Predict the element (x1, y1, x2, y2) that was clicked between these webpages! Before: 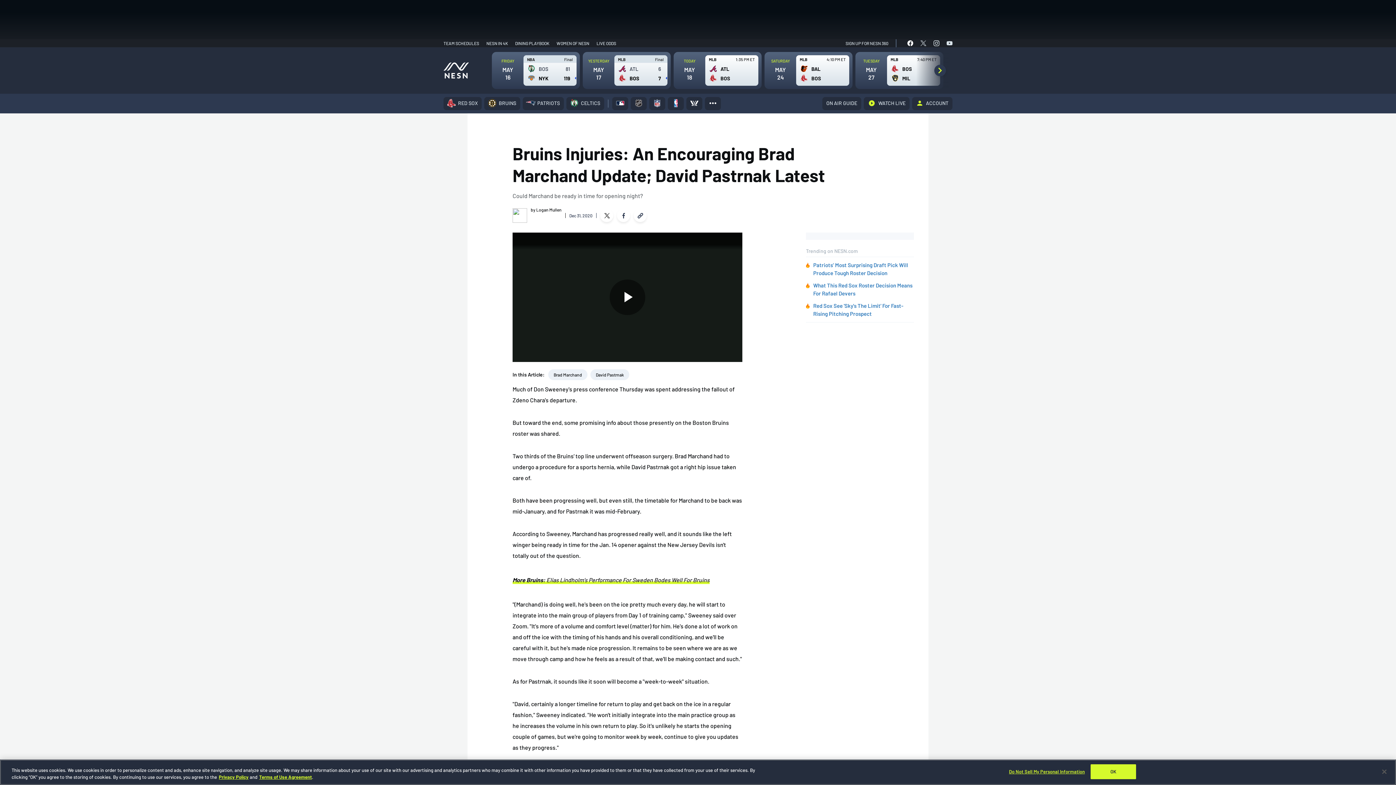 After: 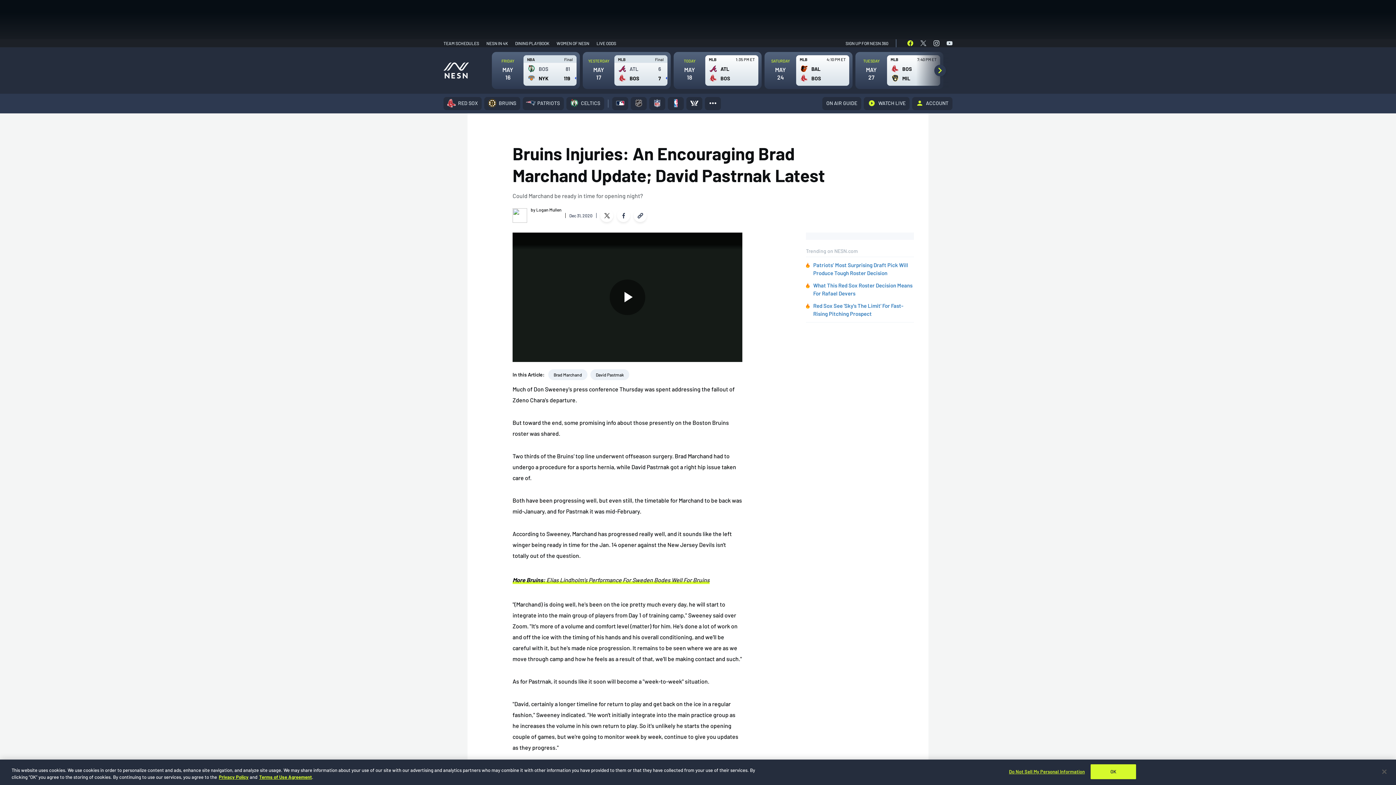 Action: bbox: (907, 40, 913, 46) label: Follow us on Facebook